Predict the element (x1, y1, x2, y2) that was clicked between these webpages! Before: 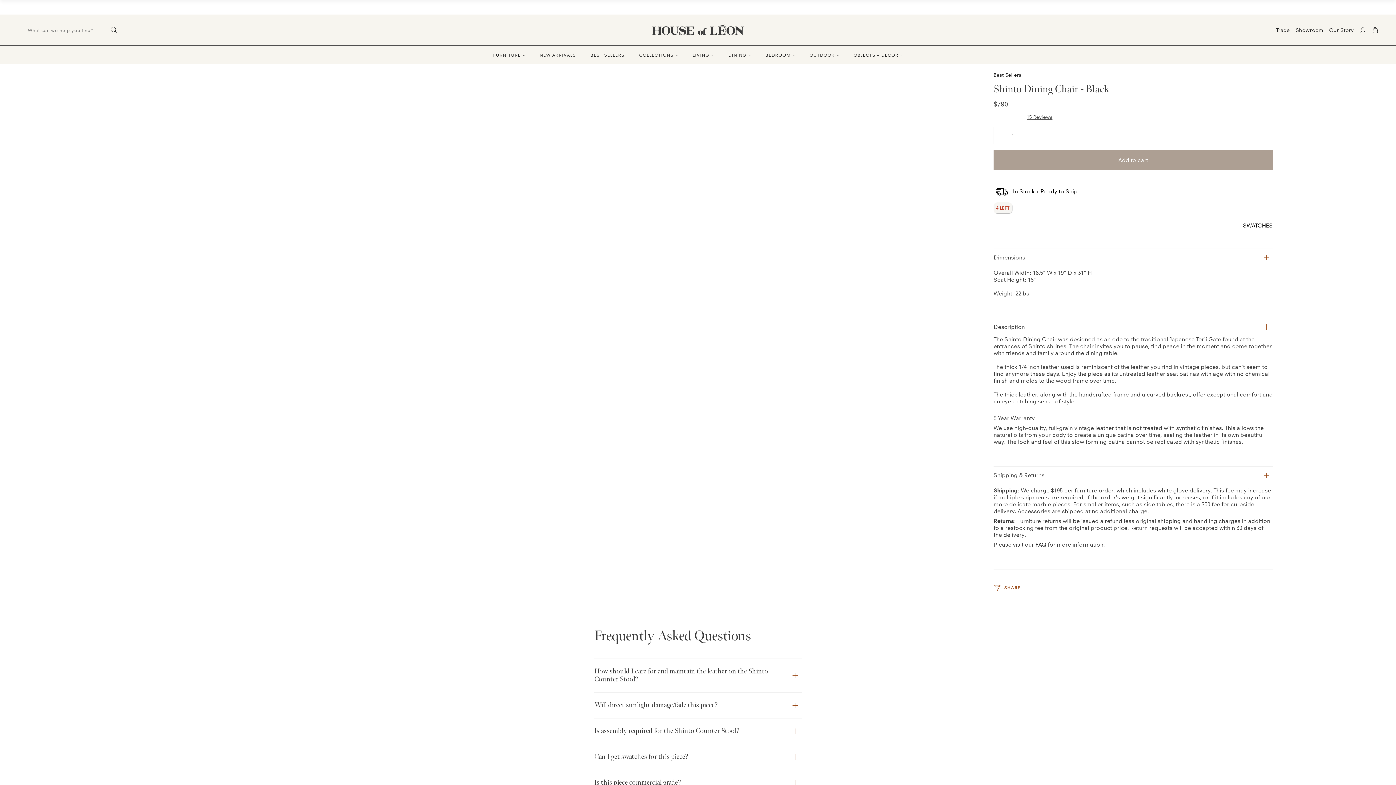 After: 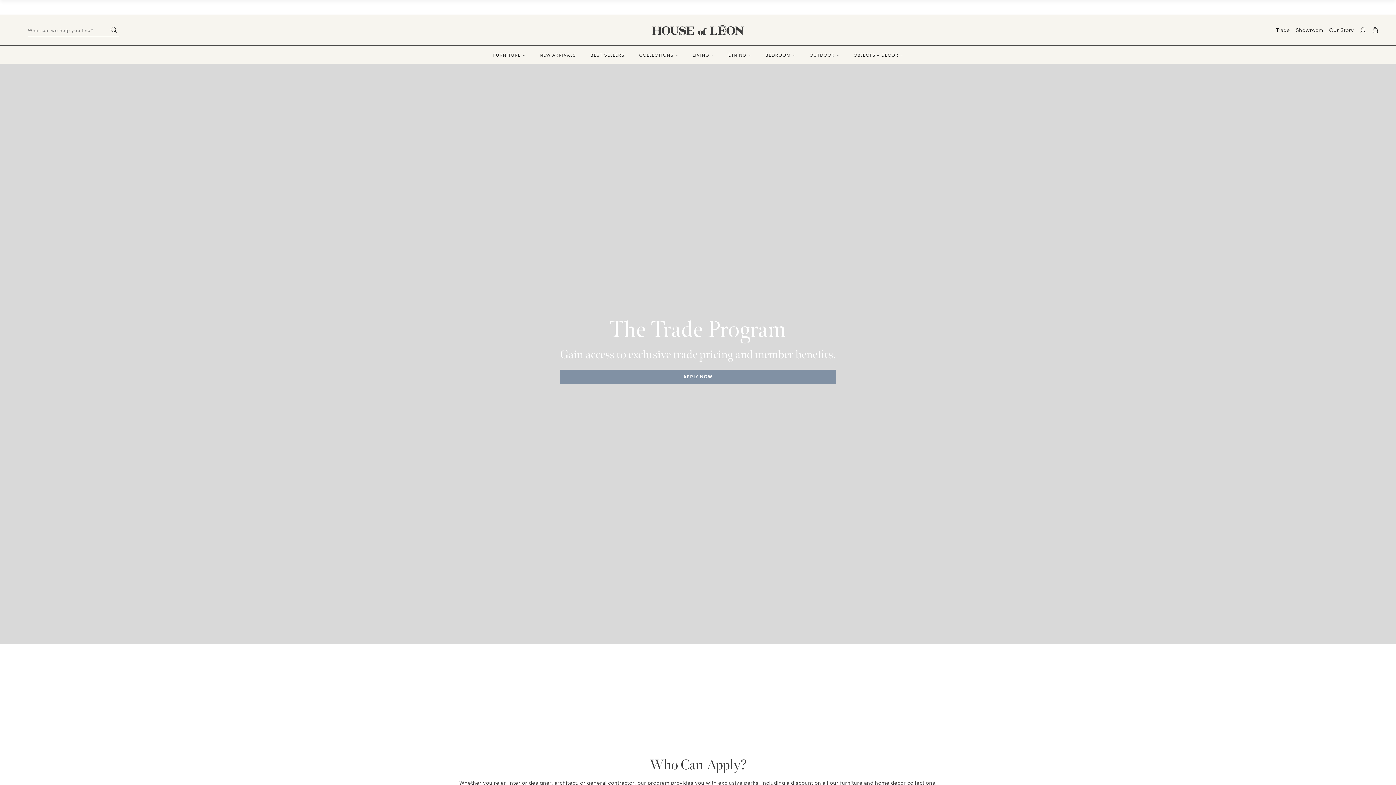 Action: label: Trade bbox: (1273, 15, 1293, 44)